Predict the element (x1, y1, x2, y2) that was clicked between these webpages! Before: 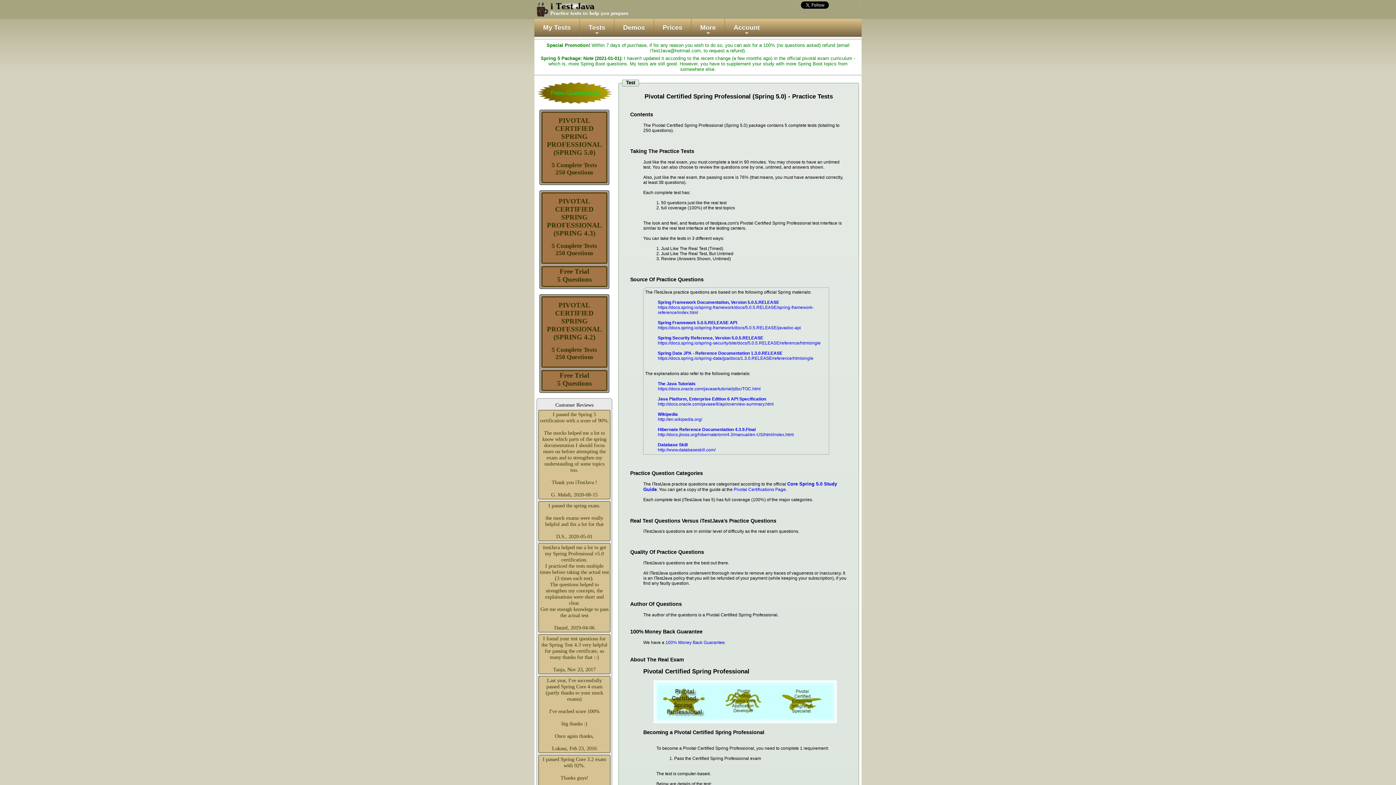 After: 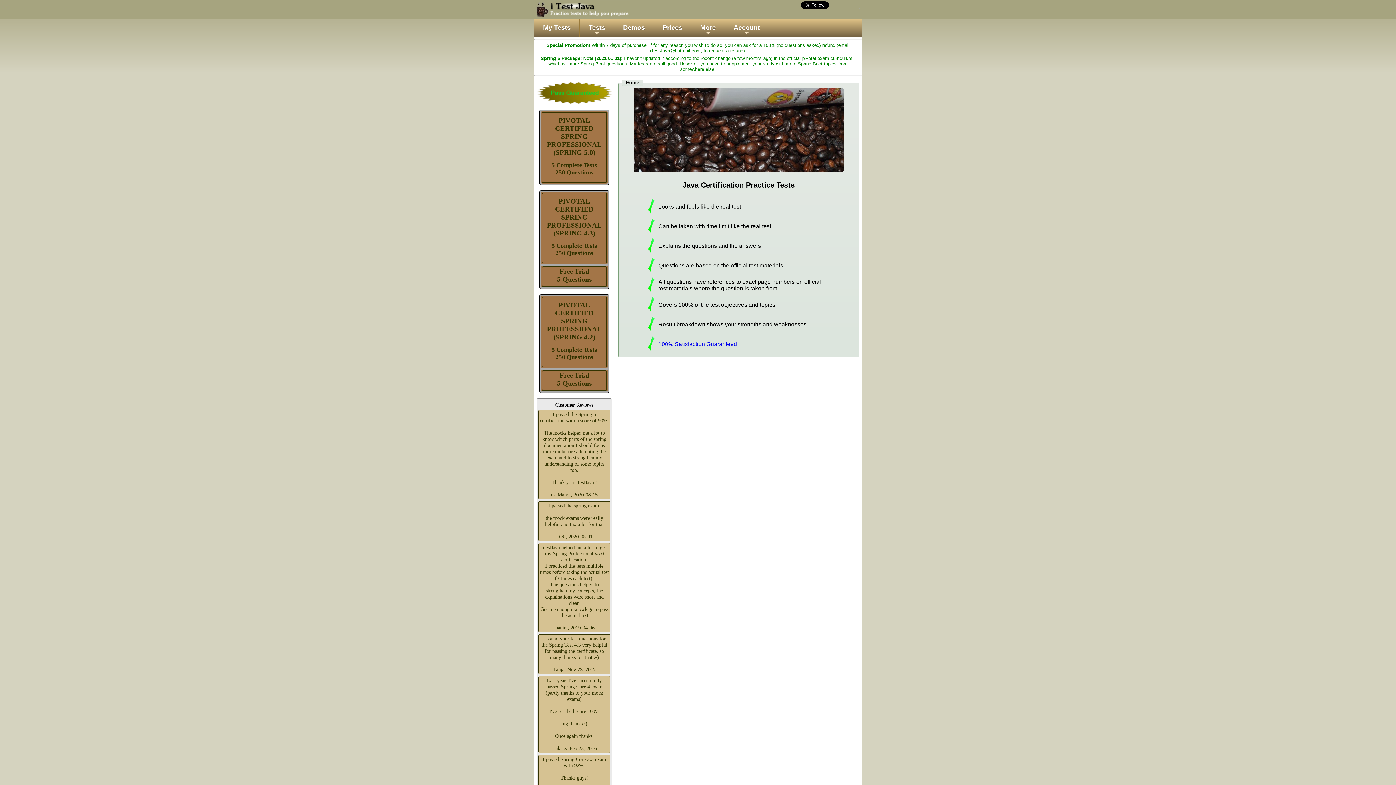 Action: bbox: (550, 12, 629, 17)